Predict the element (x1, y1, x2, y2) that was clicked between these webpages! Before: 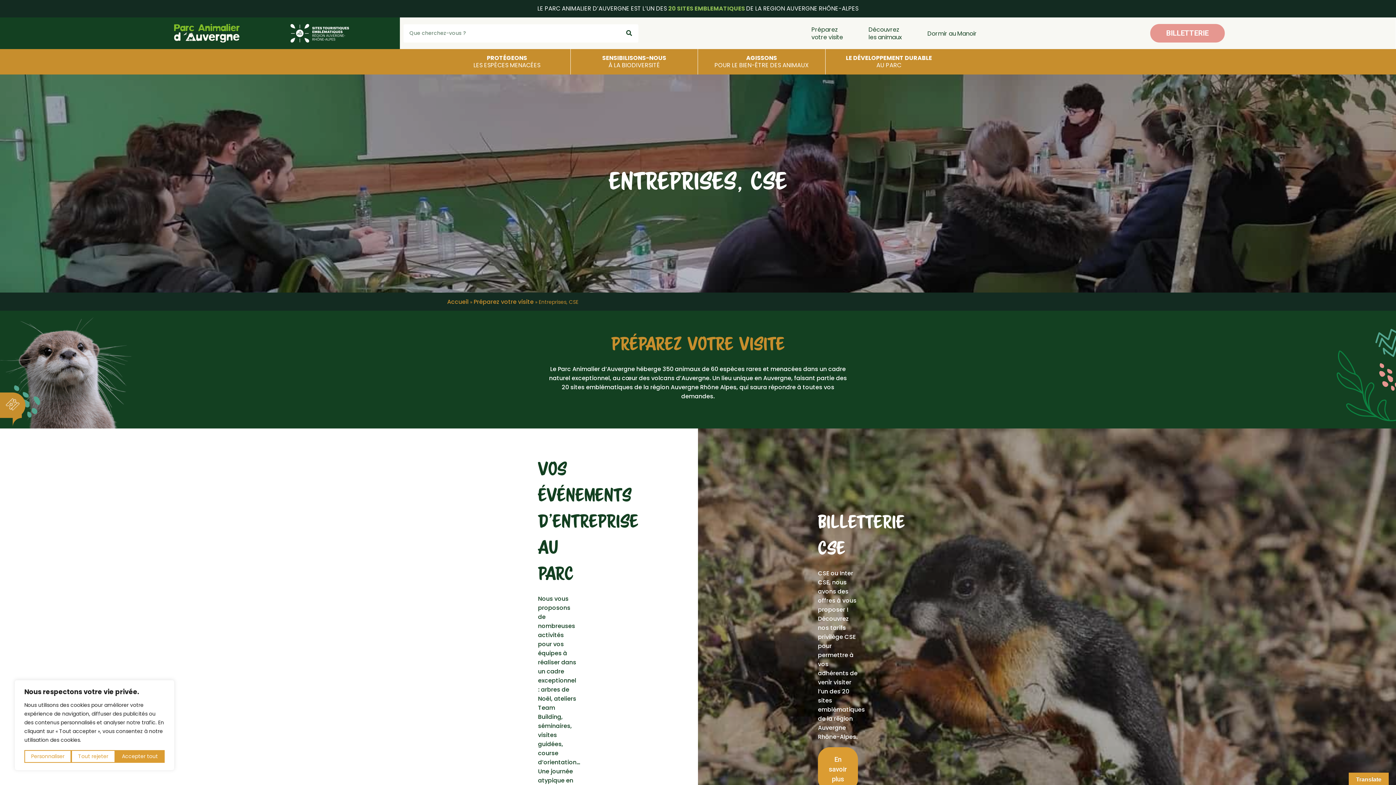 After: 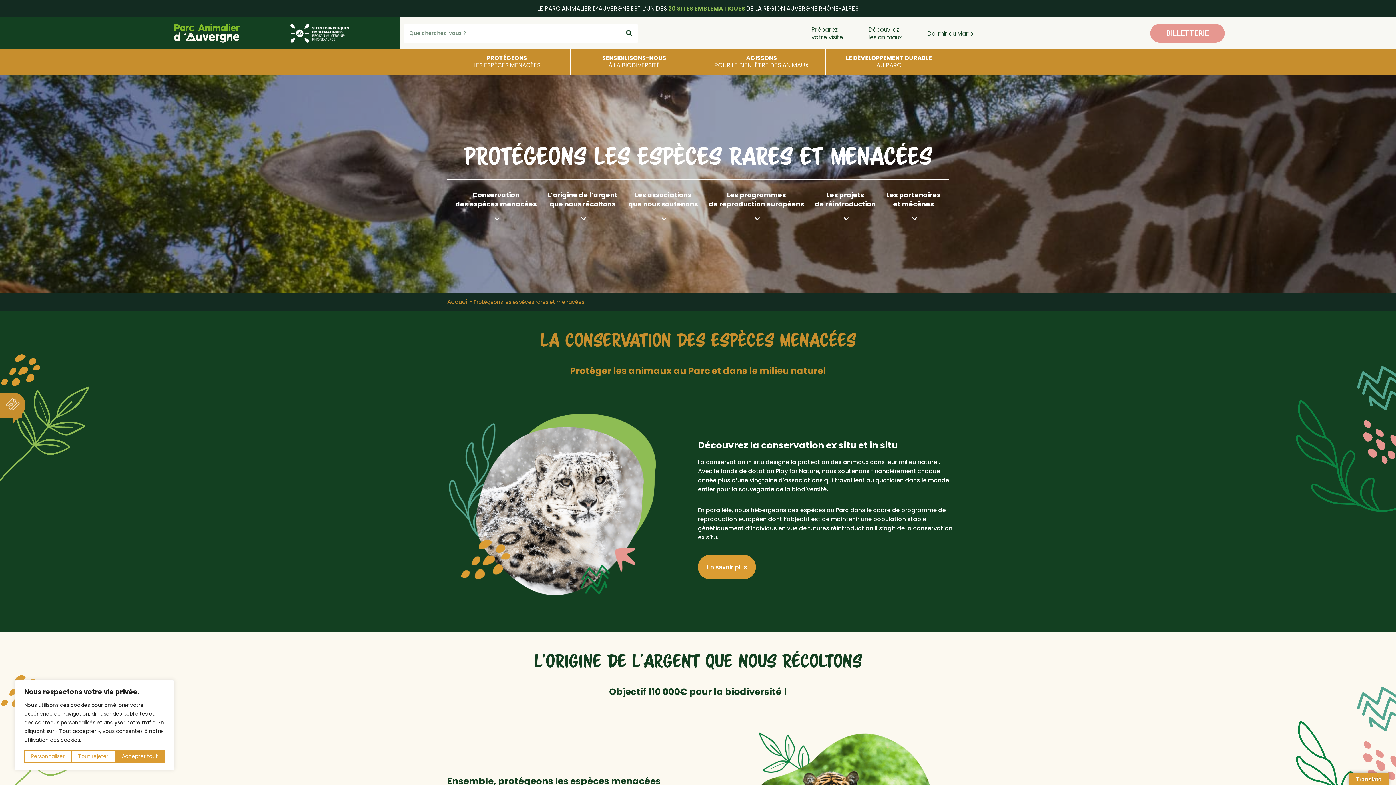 Action: label: PROTÉGEONS
LES ESPÈCES MENACÉES bbox: (466, 54, 547, 69)